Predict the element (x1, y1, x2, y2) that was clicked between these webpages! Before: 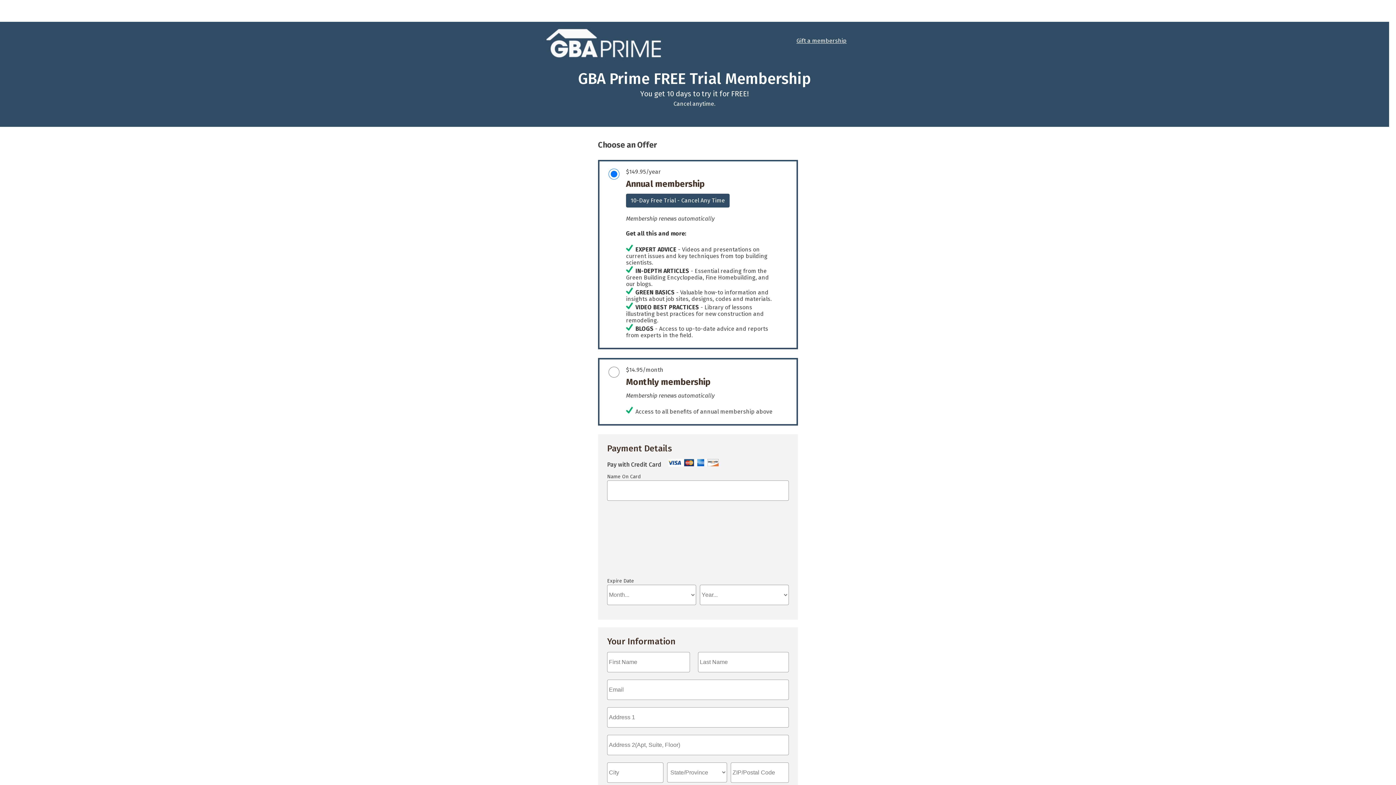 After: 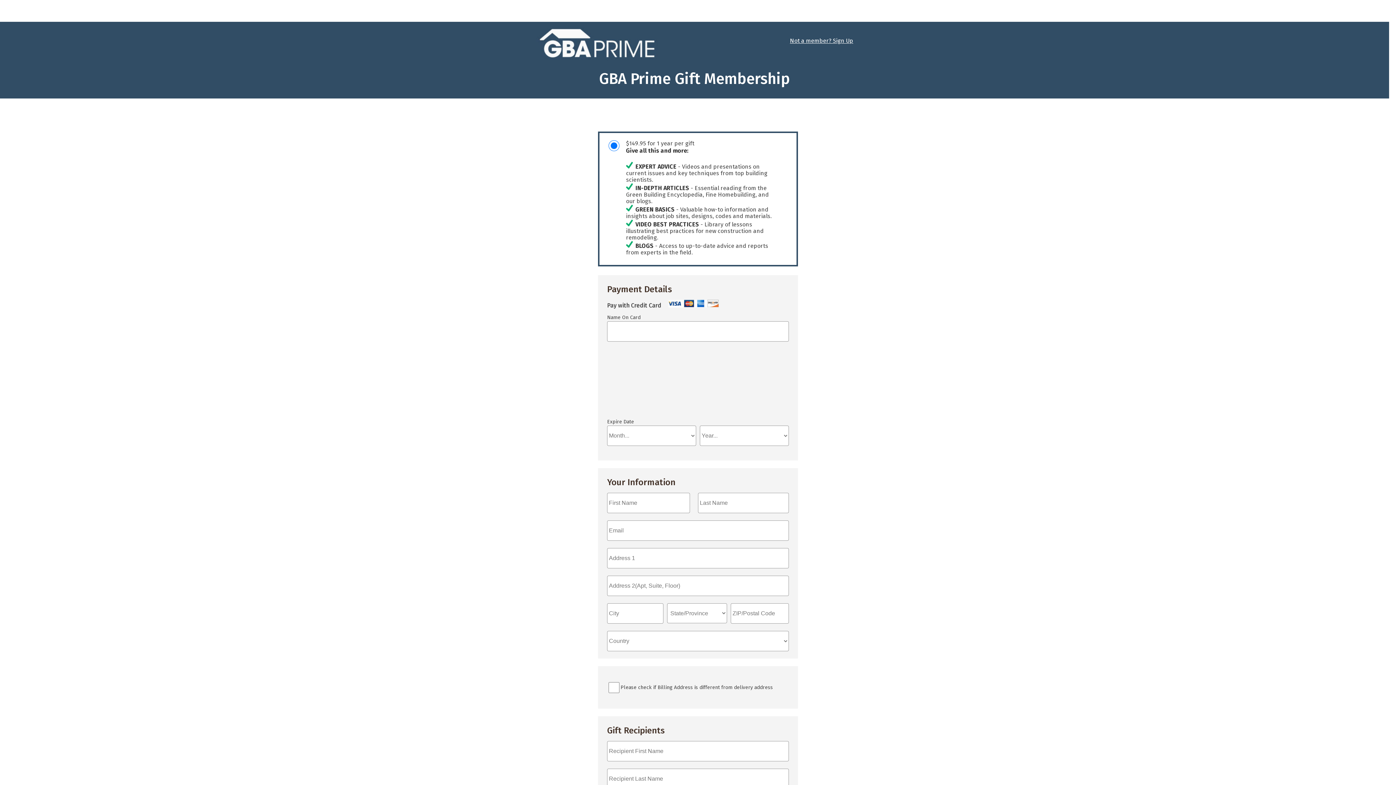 Action: bbox: (796, 37, 846, 44) label: Gift a membership